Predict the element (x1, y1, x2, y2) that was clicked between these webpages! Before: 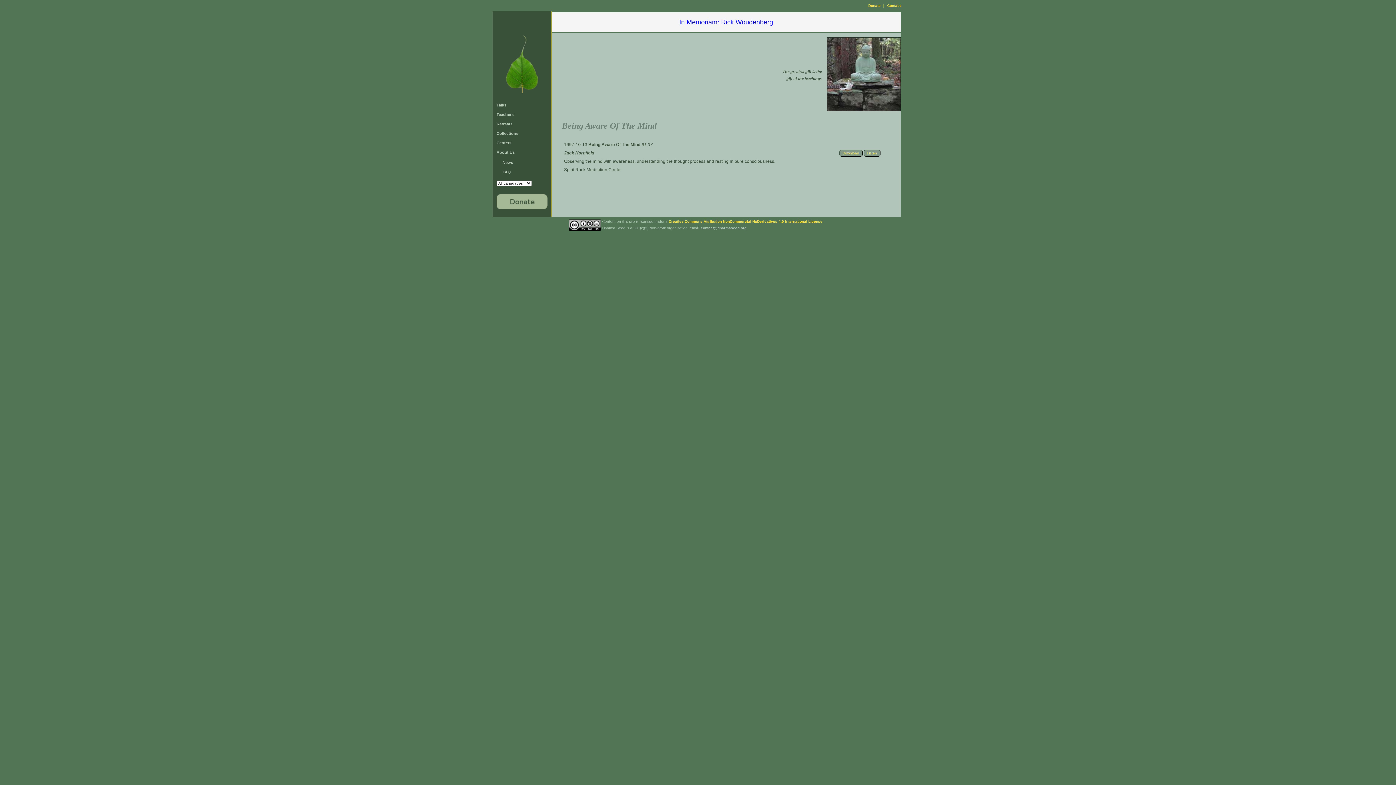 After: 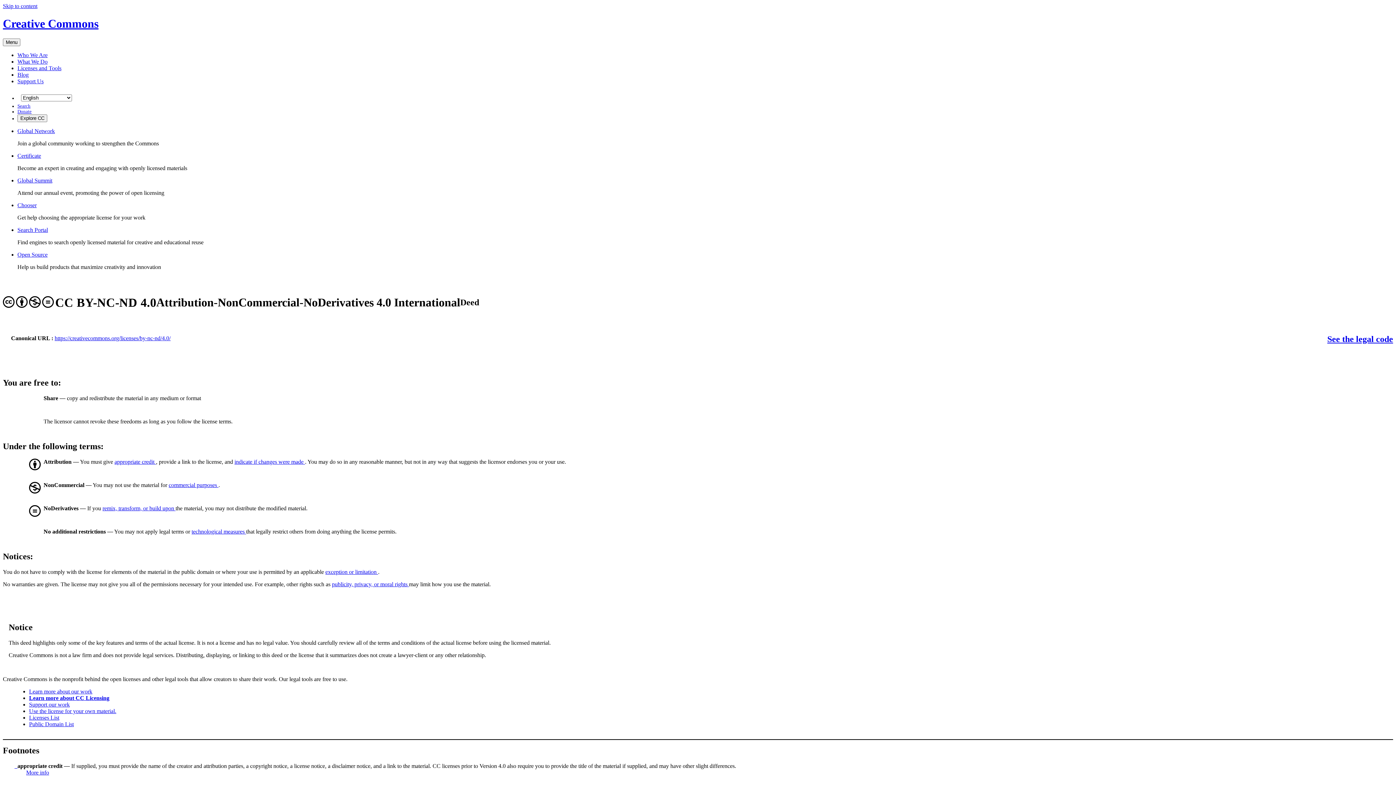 Action: bbox: (568, 226, 600, 232)